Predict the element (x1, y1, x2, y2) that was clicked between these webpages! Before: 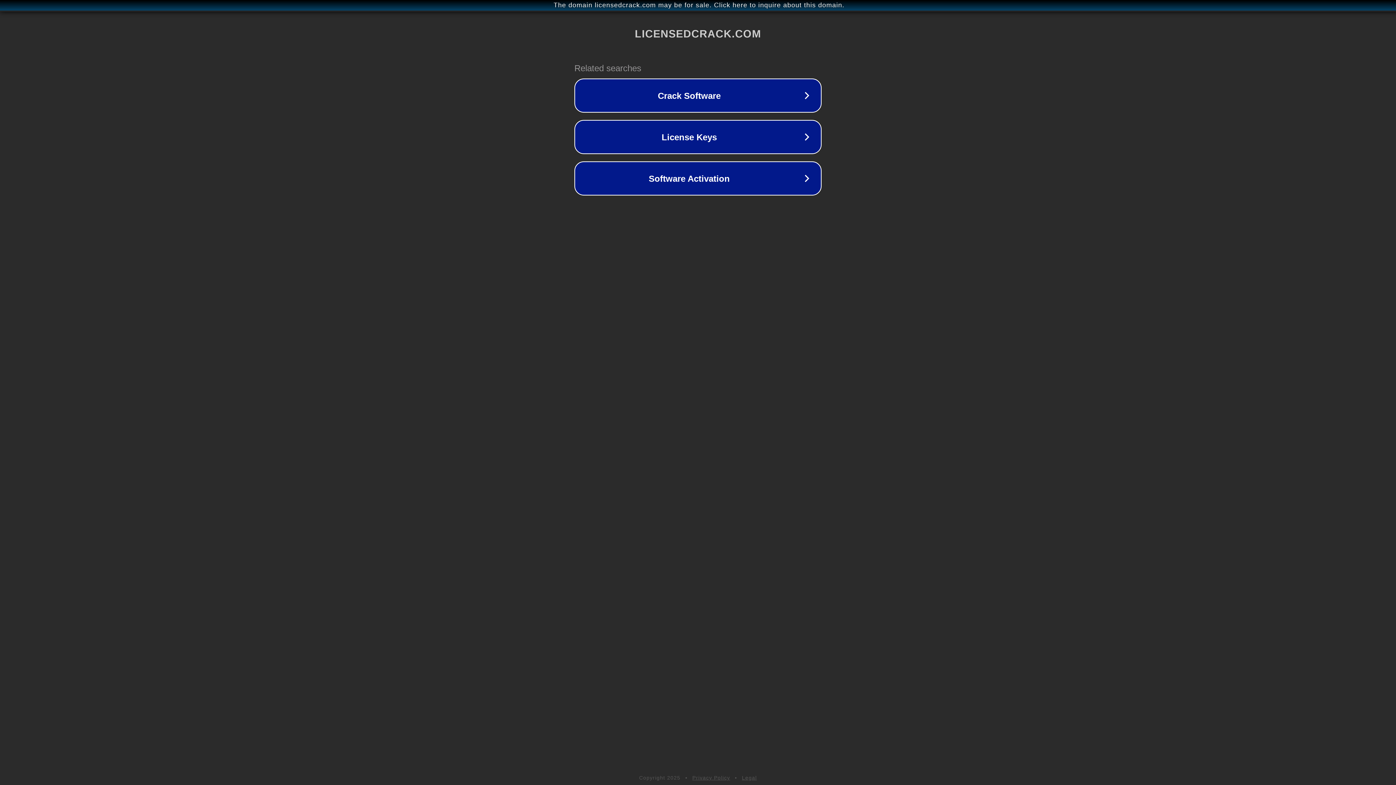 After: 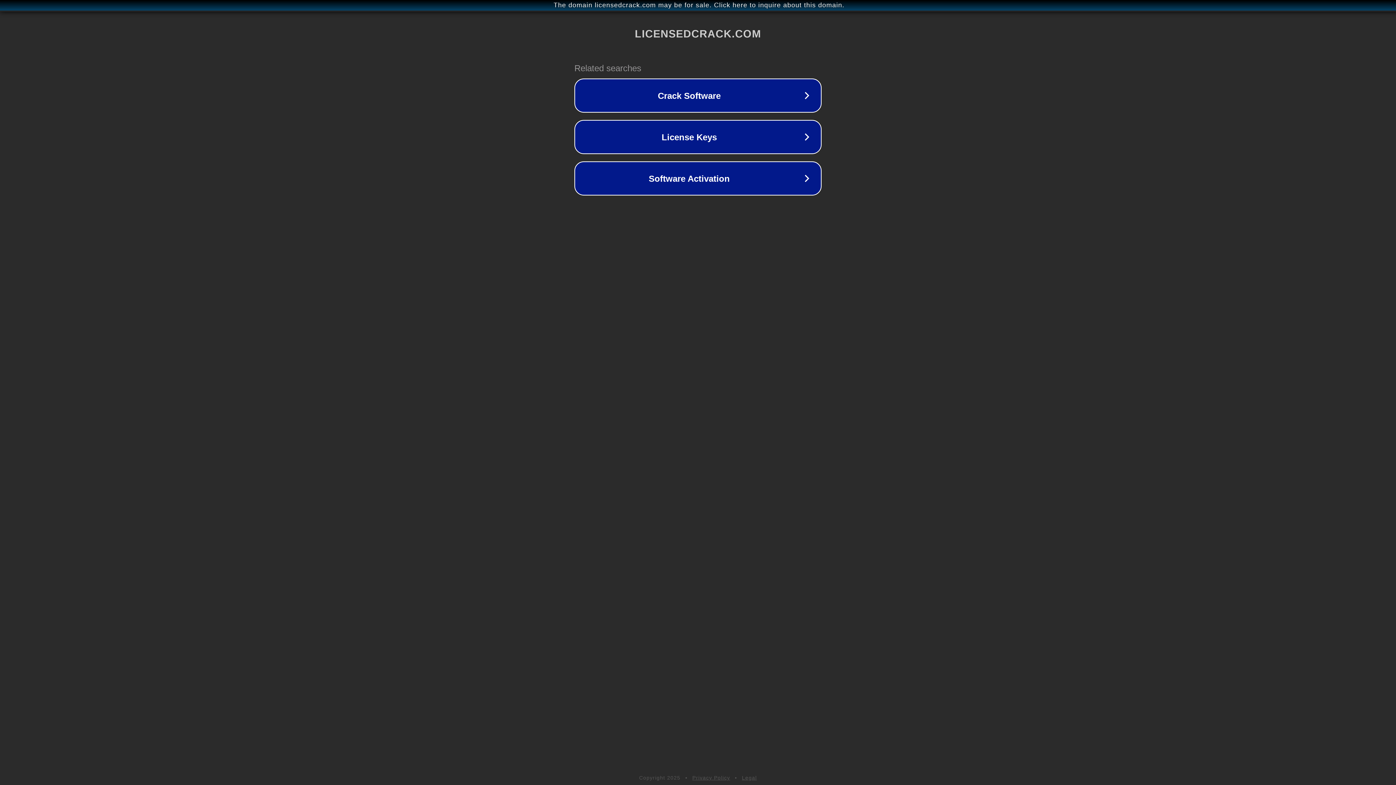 Action: bbox: (742, 775, 757, 781) label: Legal